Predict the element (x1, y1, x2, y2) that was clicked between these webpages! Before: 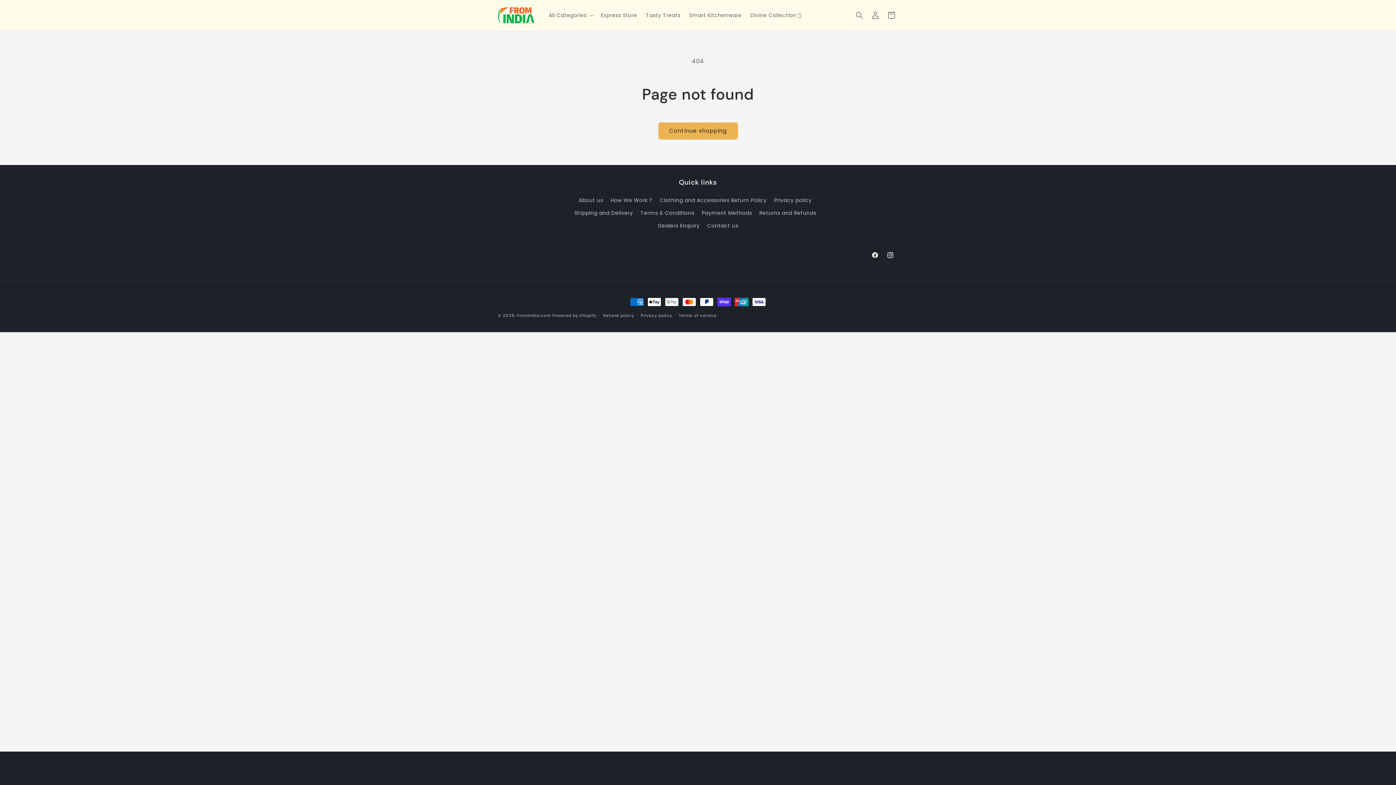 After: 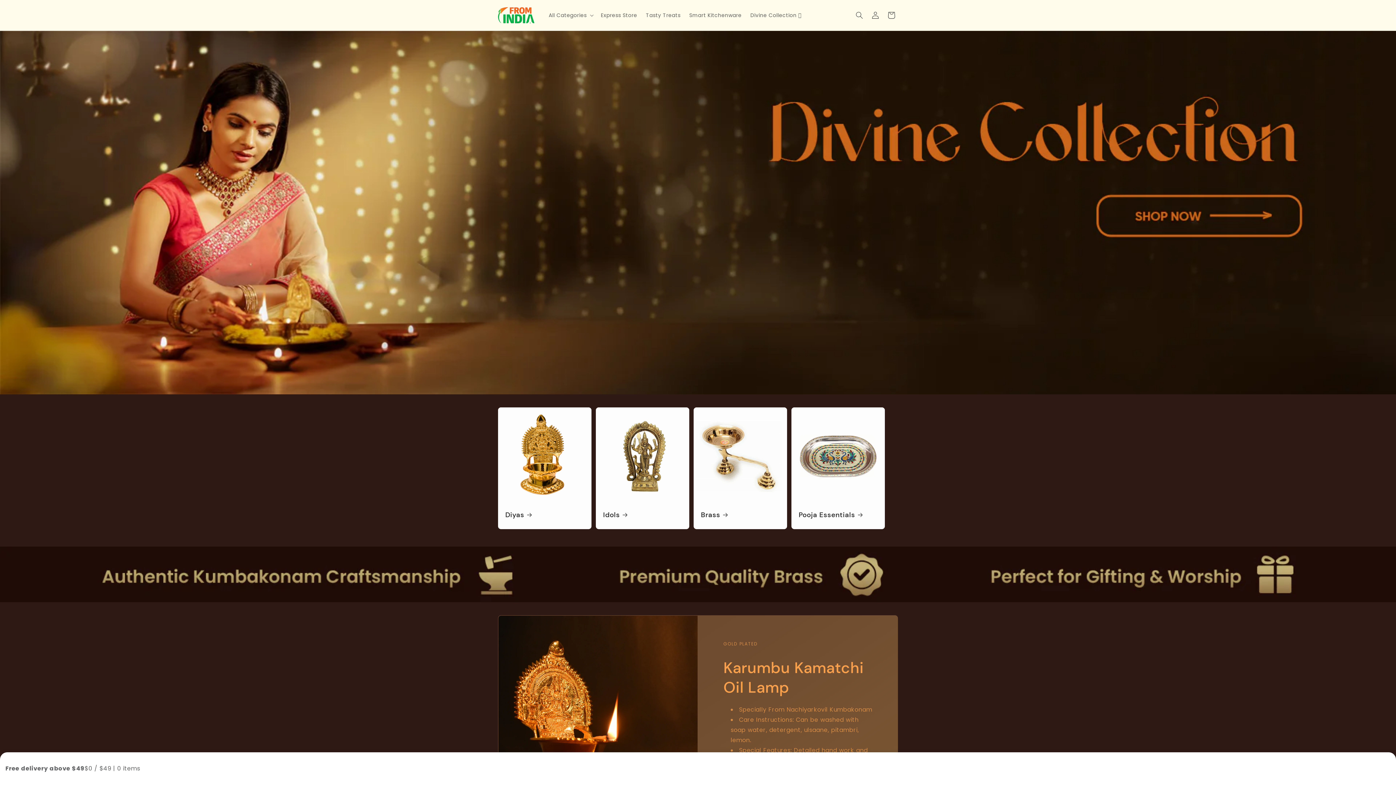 Action: label: Clothing and Accessories Return Policy bbox: (660, 194, 766, 206)